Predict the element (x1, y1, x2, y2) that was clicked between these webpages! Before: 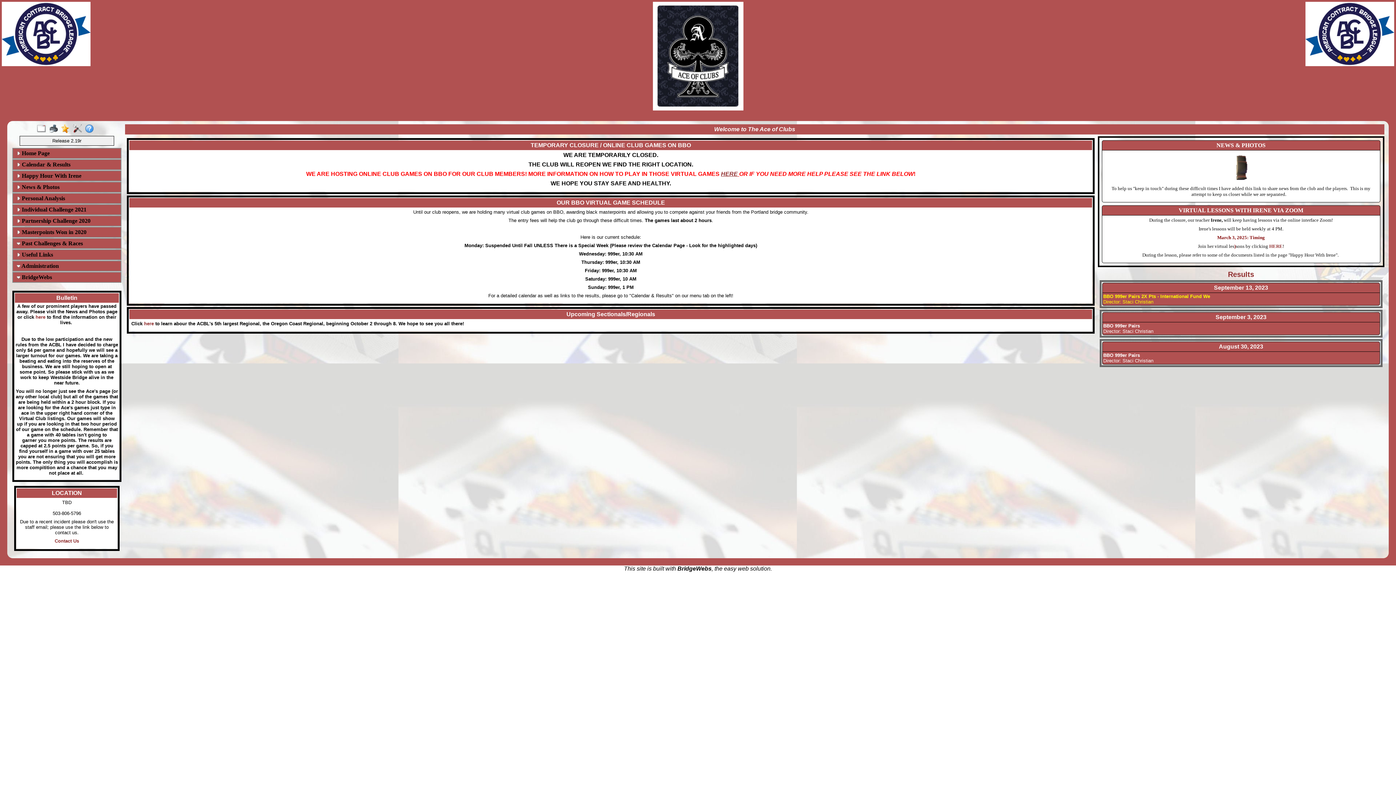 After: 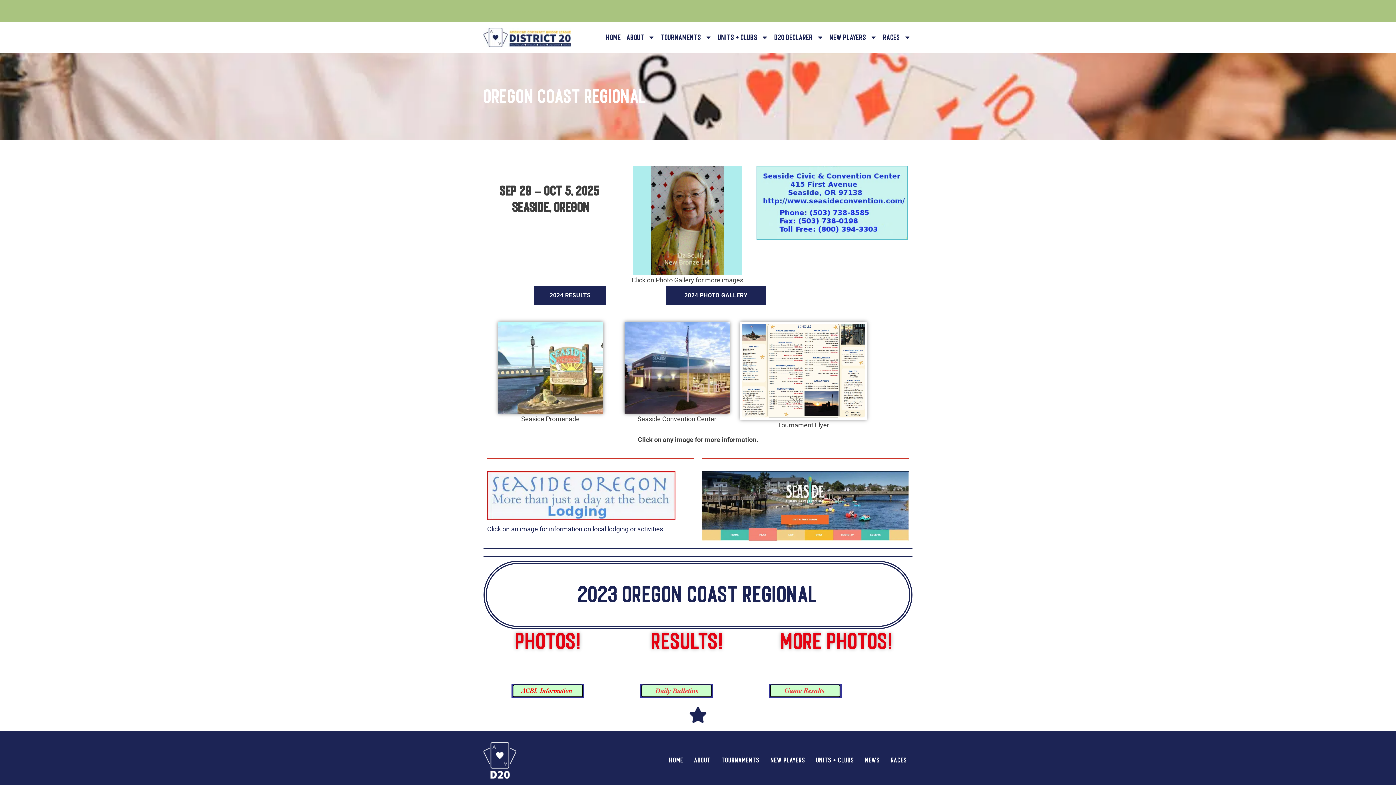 Action: bbox: (144, 321, 153, 326) label: here